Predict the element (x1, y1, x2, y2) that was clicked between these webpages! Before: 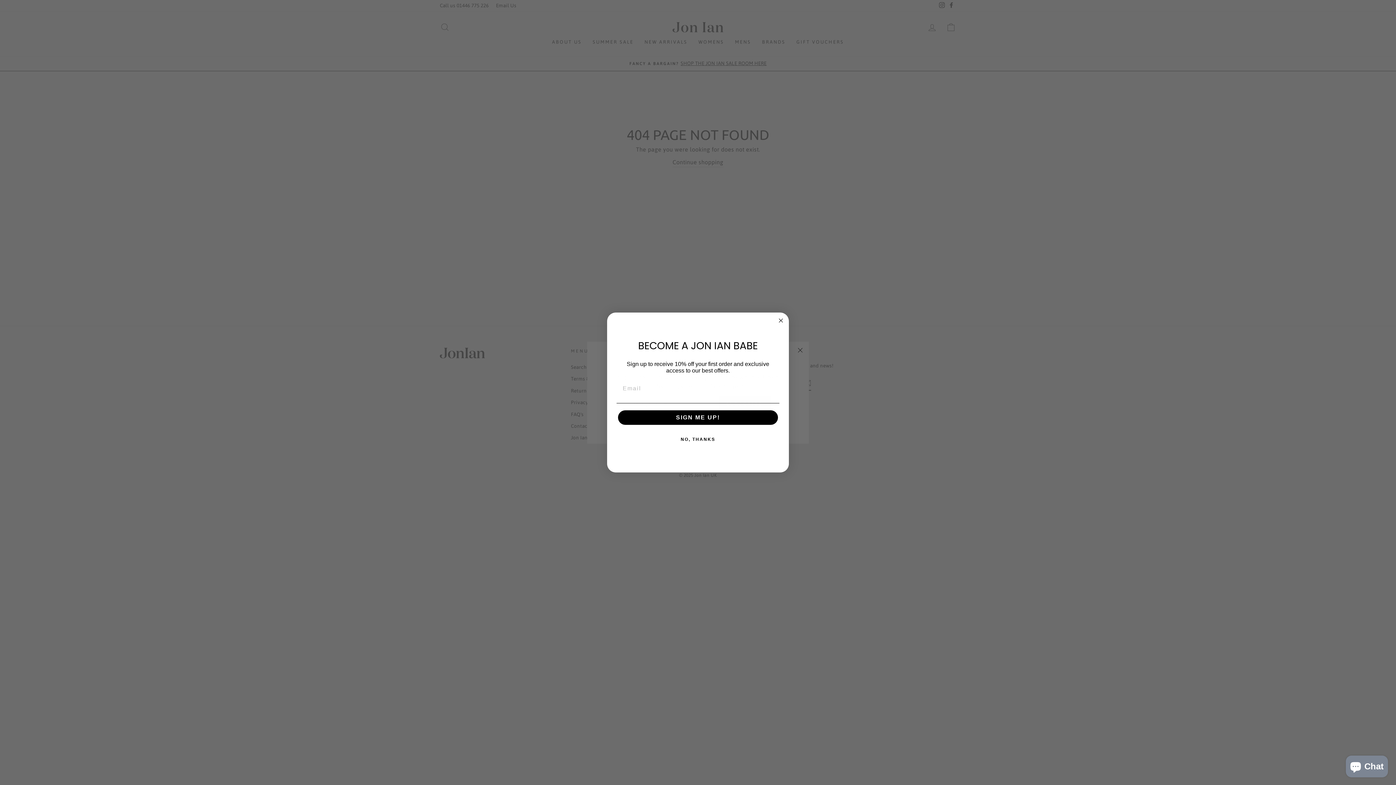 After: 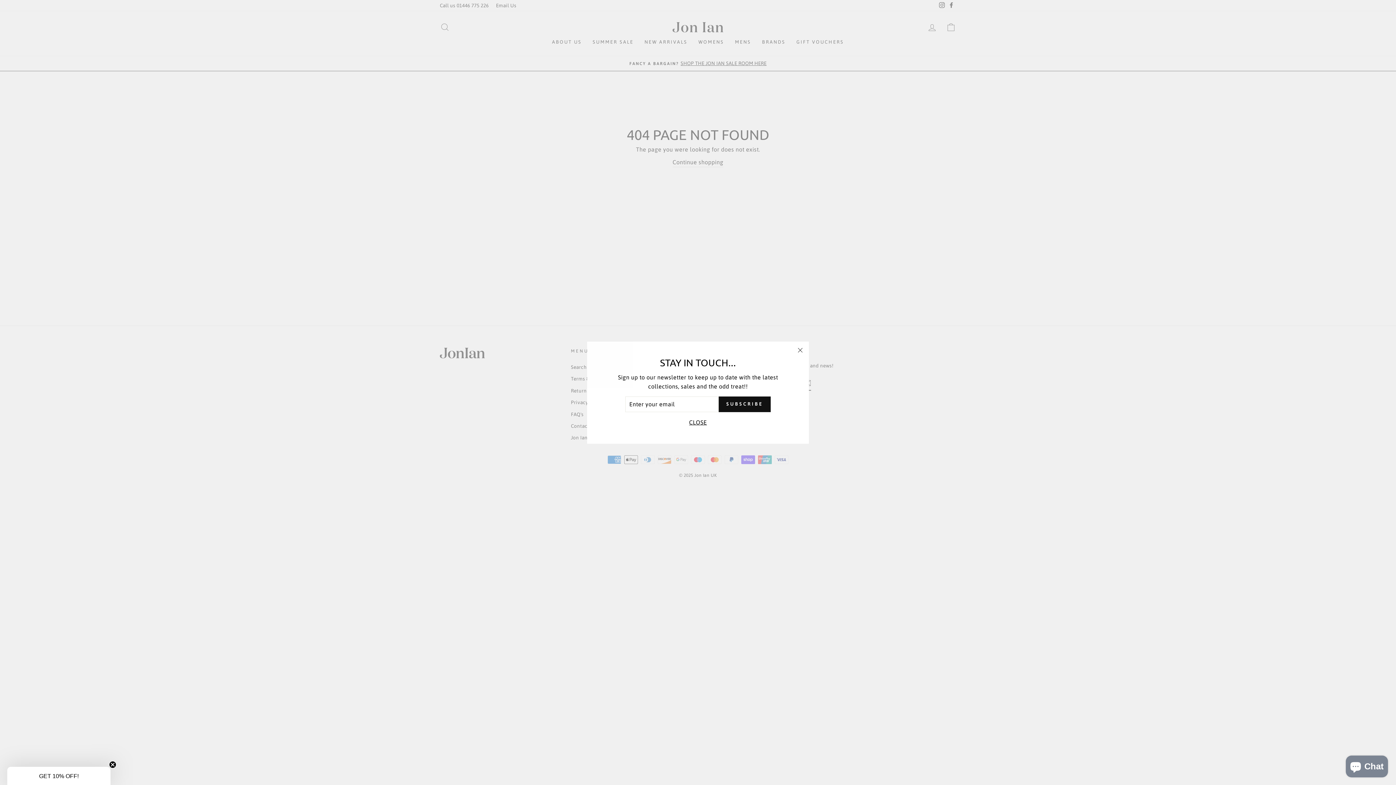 Action: label: Close dialog bbox: (776, 316, 785, 325)